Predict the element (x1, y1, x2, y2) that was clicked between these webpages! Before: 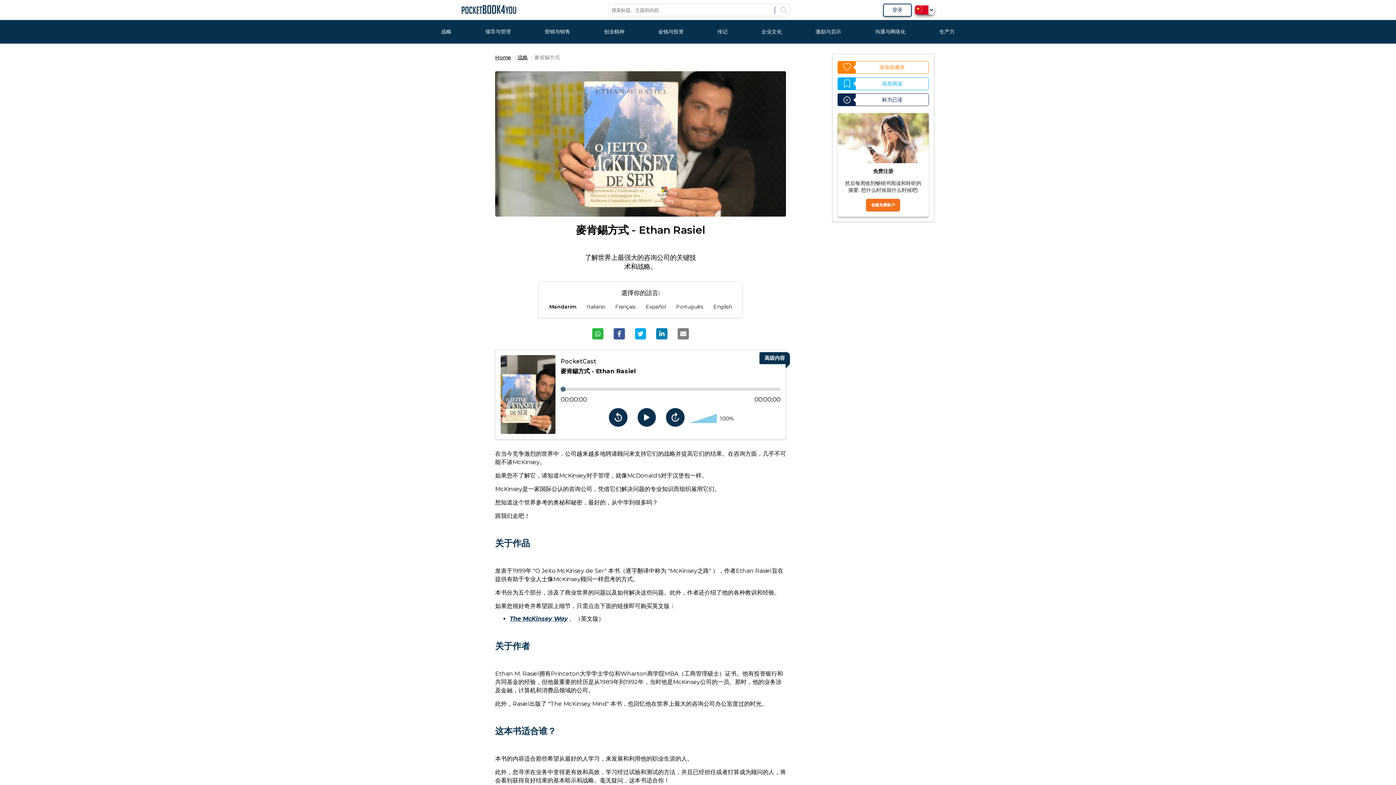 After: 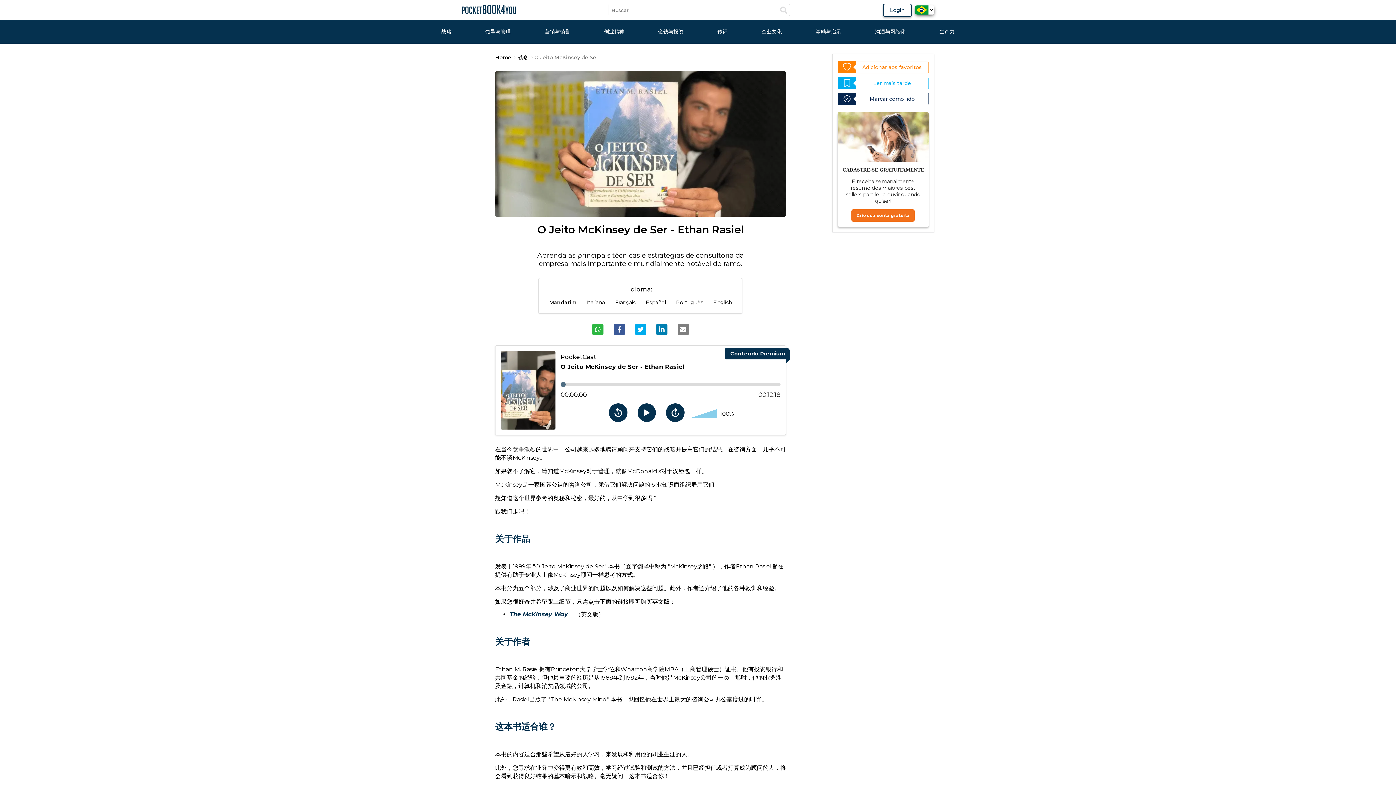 Action: label: Português bbox: (676, 303, 703, 310)